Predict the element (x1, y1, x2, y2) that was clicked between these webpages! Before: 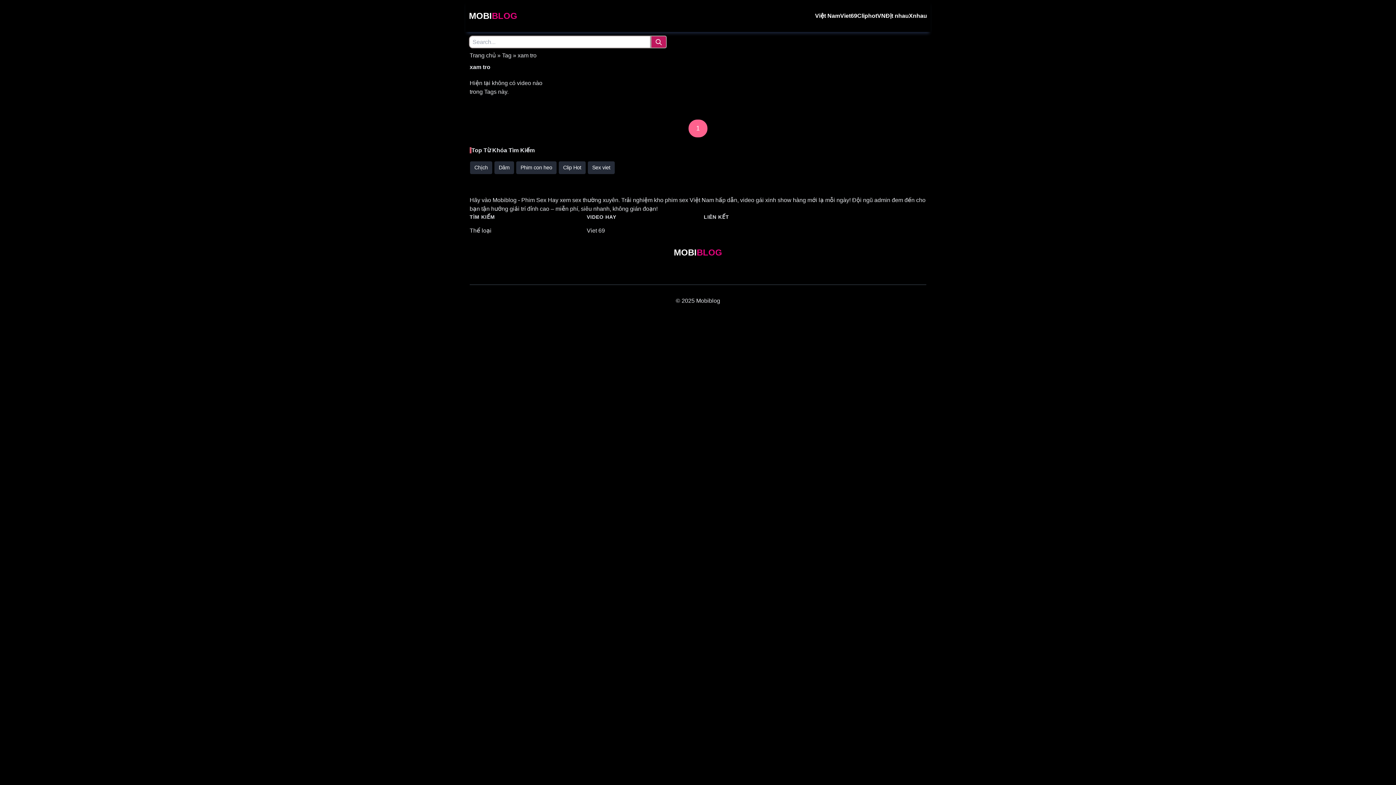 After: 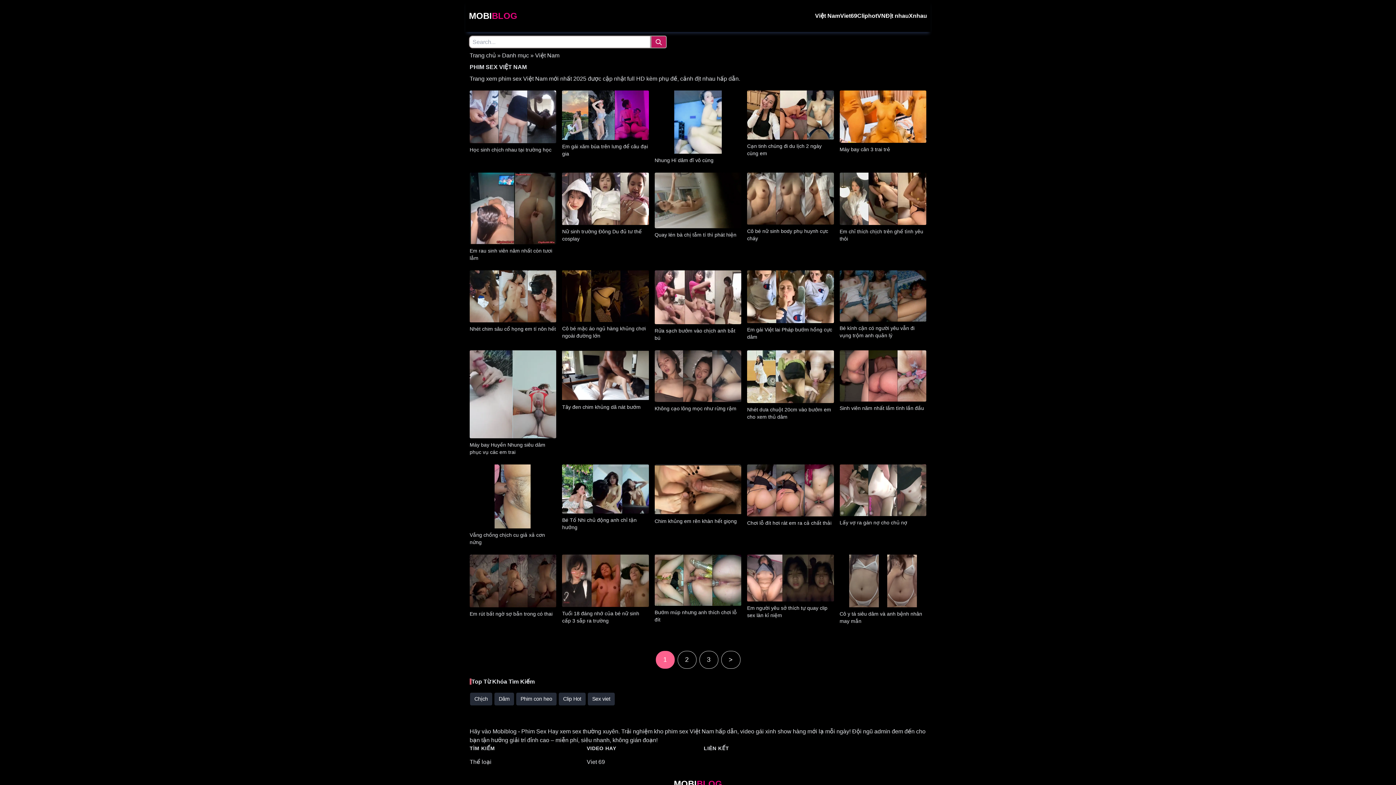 Action: bbox: (815, 0, 840, 32) label: Việt Nam